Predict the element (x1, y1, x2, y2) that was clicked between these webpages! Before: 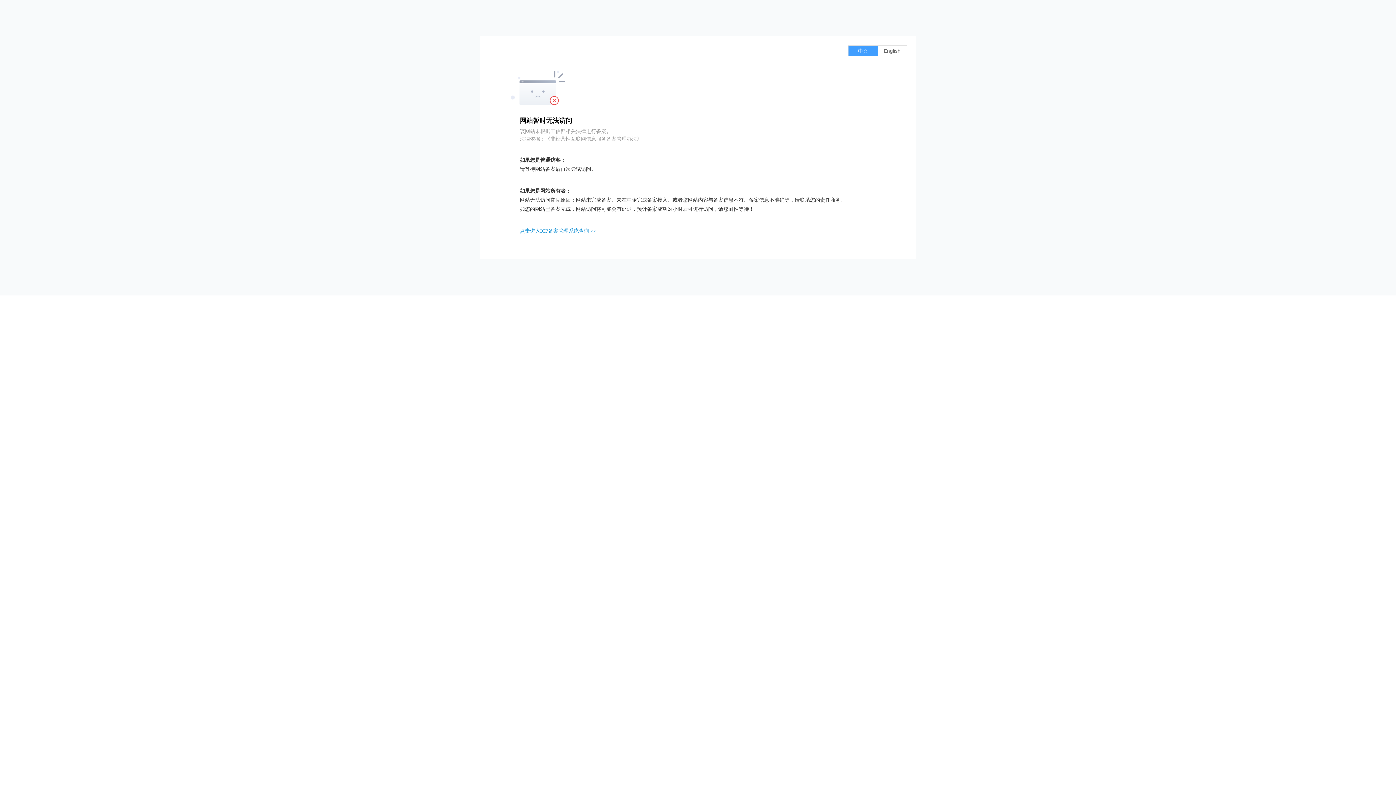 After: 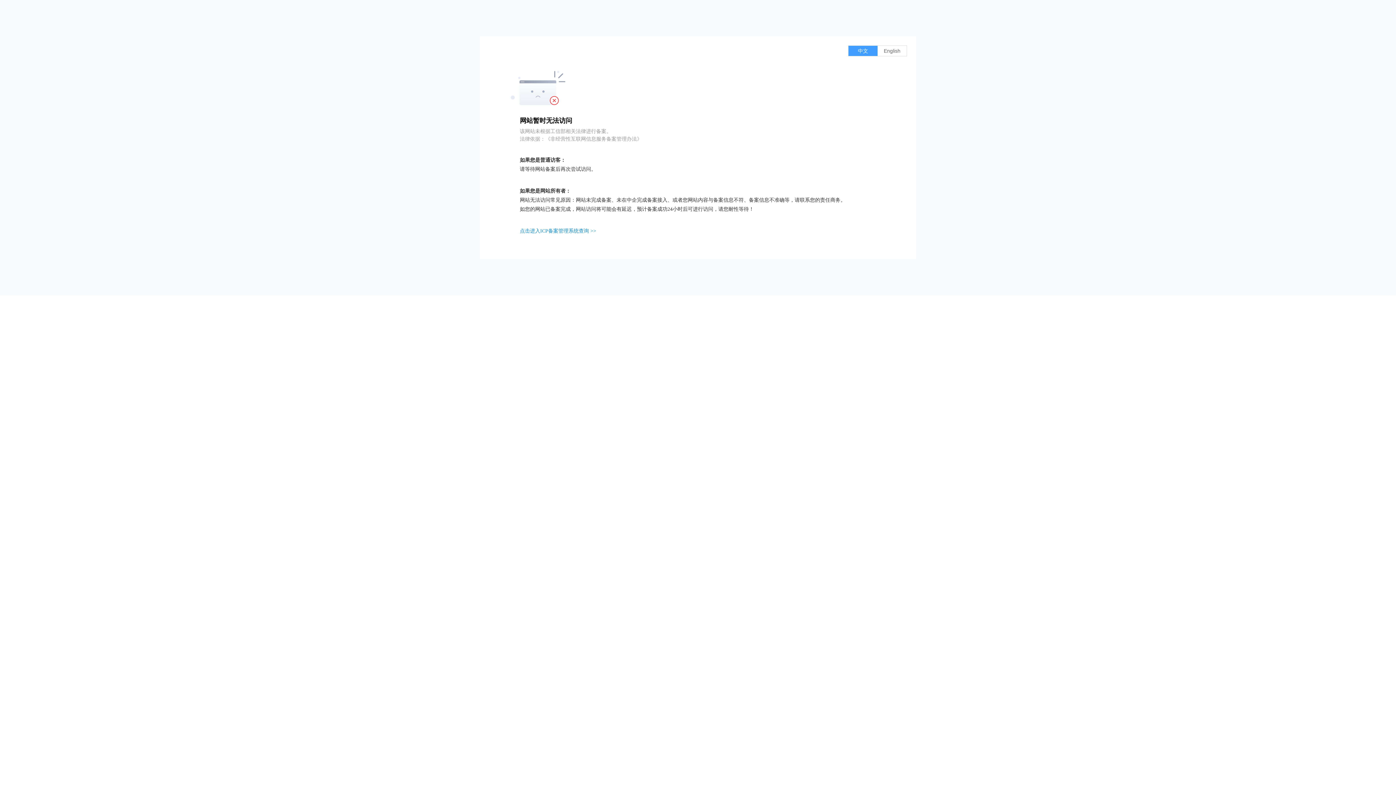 Action: label: 点击进入ICP备案管理系统查询 >> bbox: (520, 228, 596, 233)